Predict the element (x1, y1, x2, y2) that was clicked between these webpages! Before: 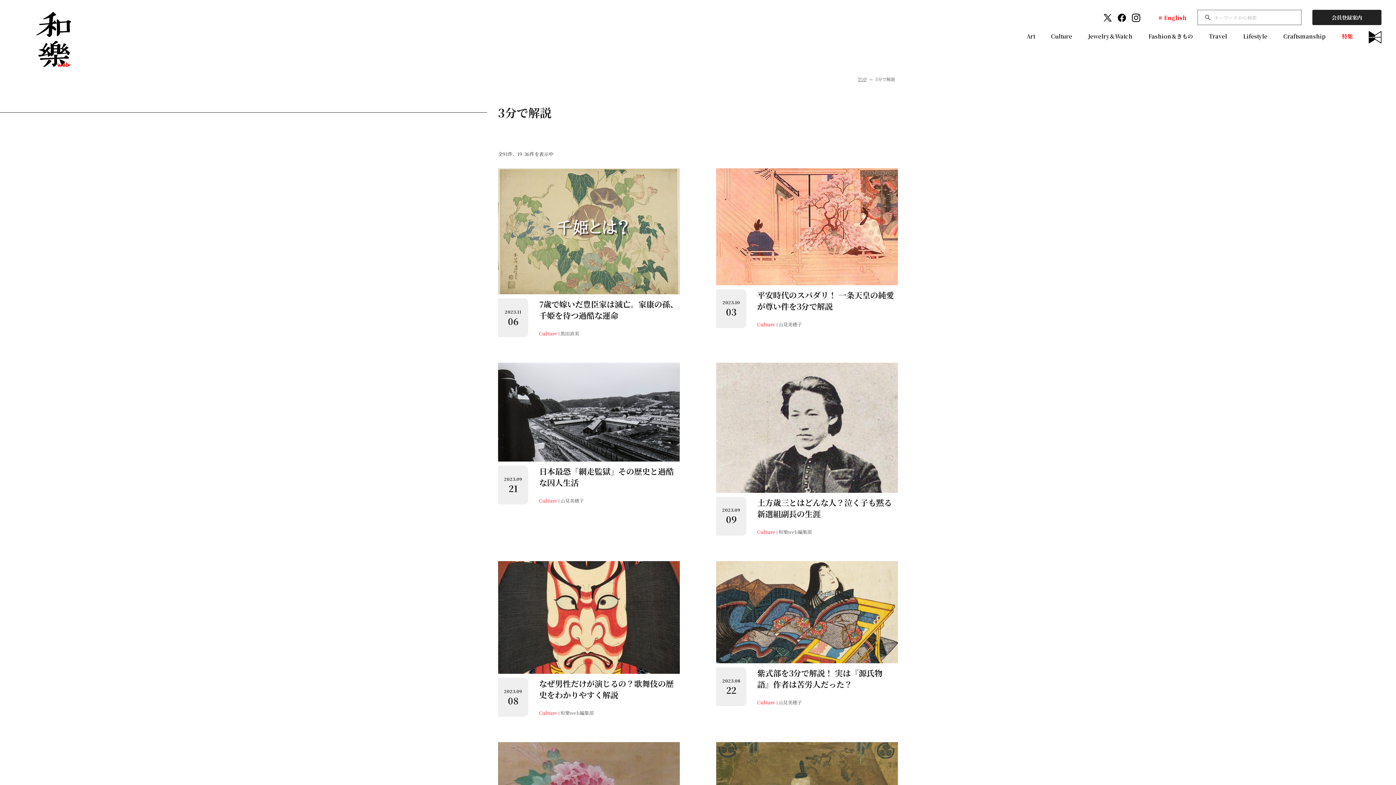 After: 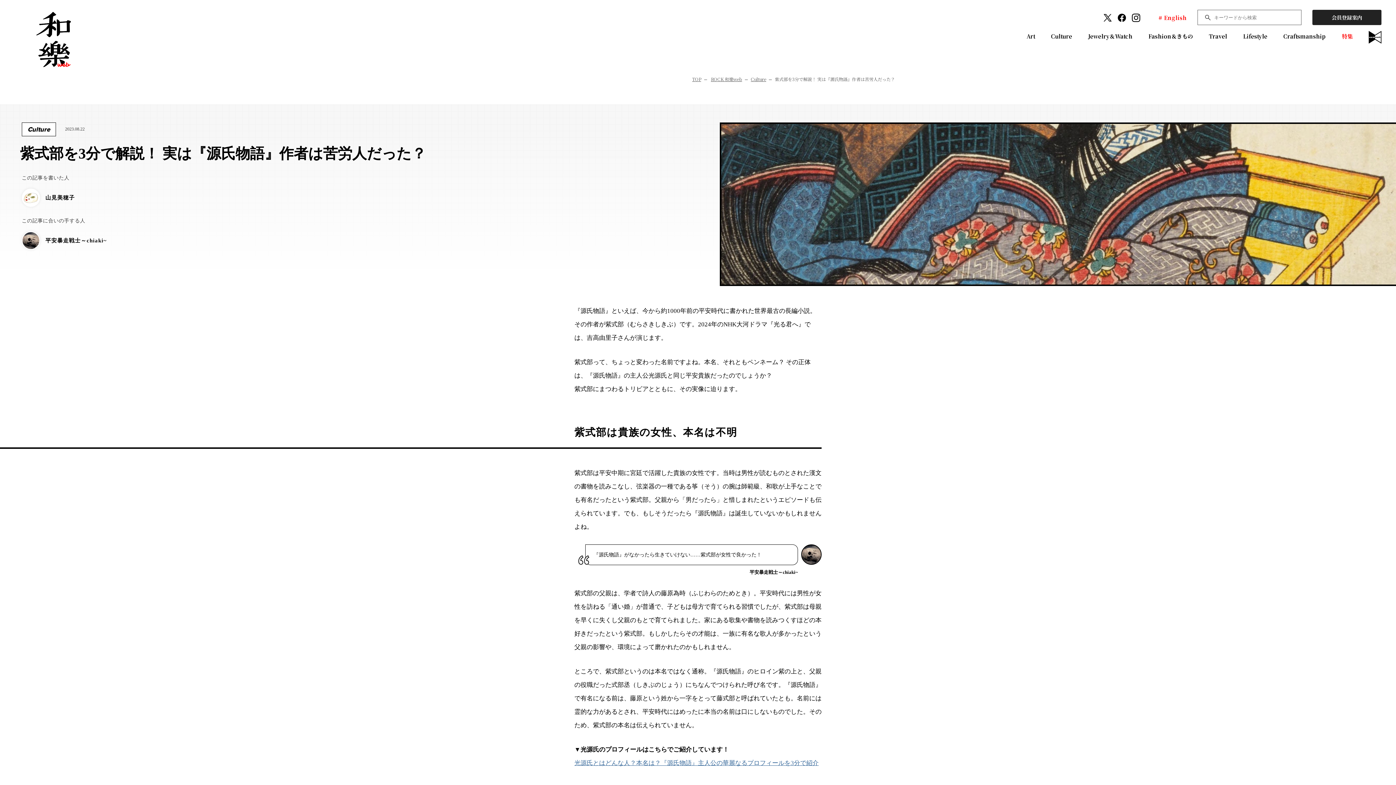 Action: label: 紫式部を3分で解説！ 実は『源氏物語』作者は苦労人だった？ bbox: (757, 667, 898, 690)